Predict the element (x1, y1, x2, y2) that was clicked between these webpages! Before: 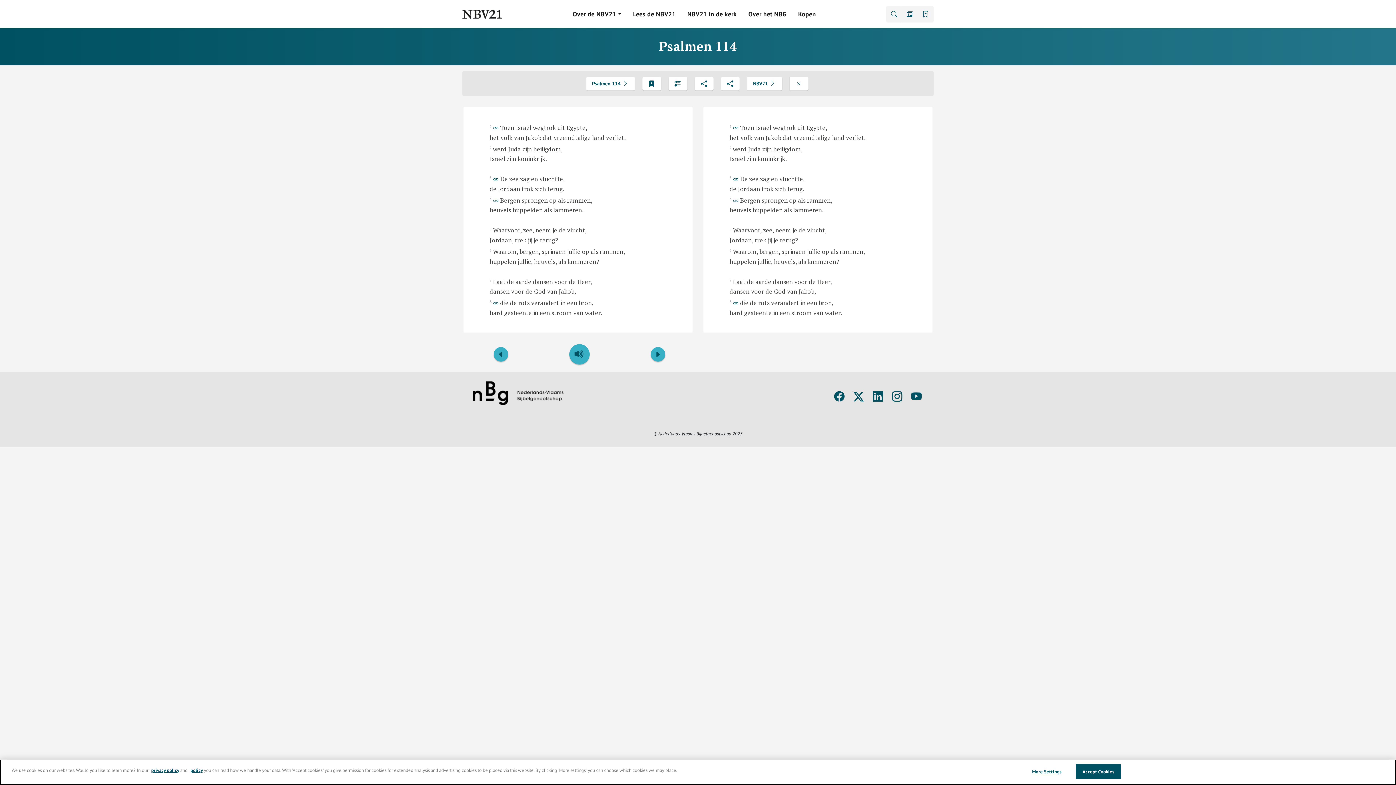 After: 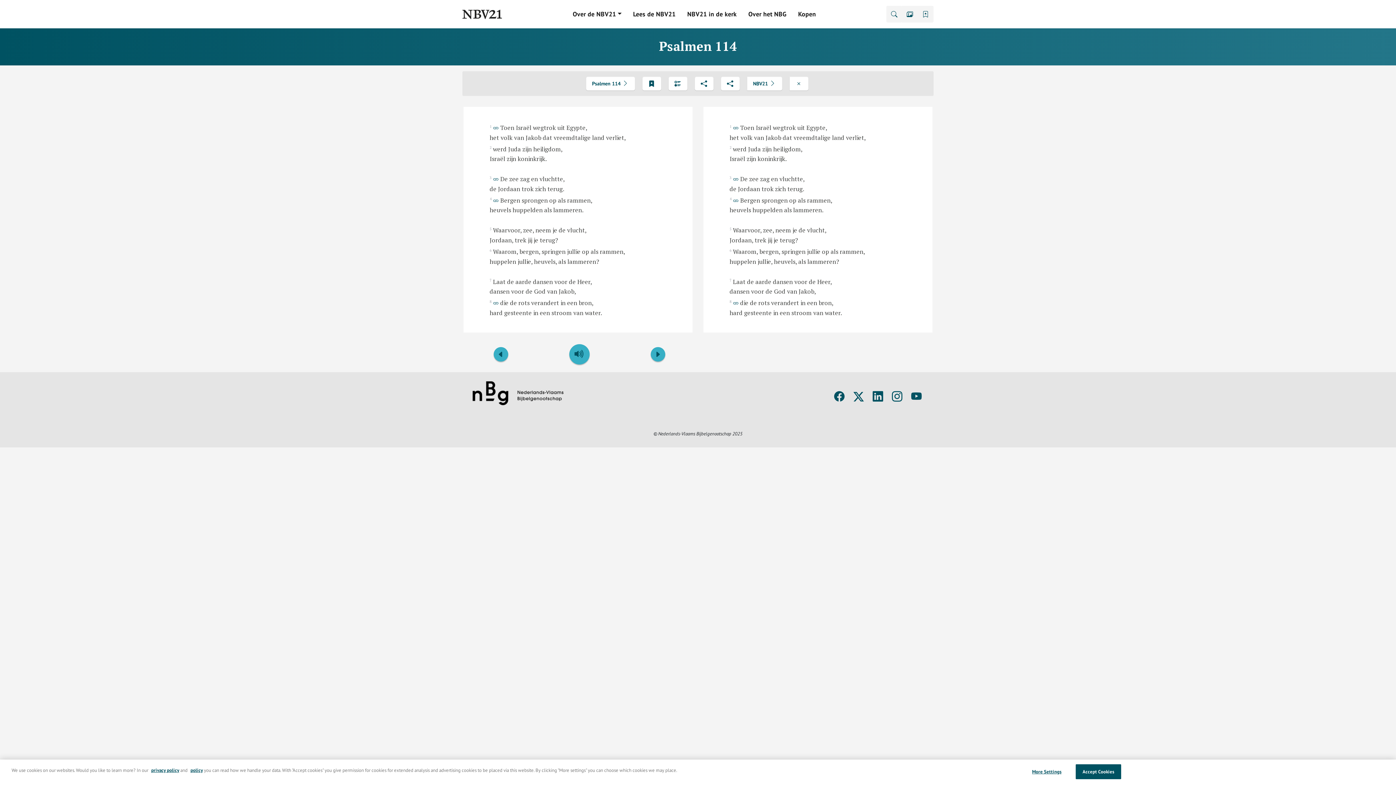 Action: bbox: (892, 390, 902, 403)